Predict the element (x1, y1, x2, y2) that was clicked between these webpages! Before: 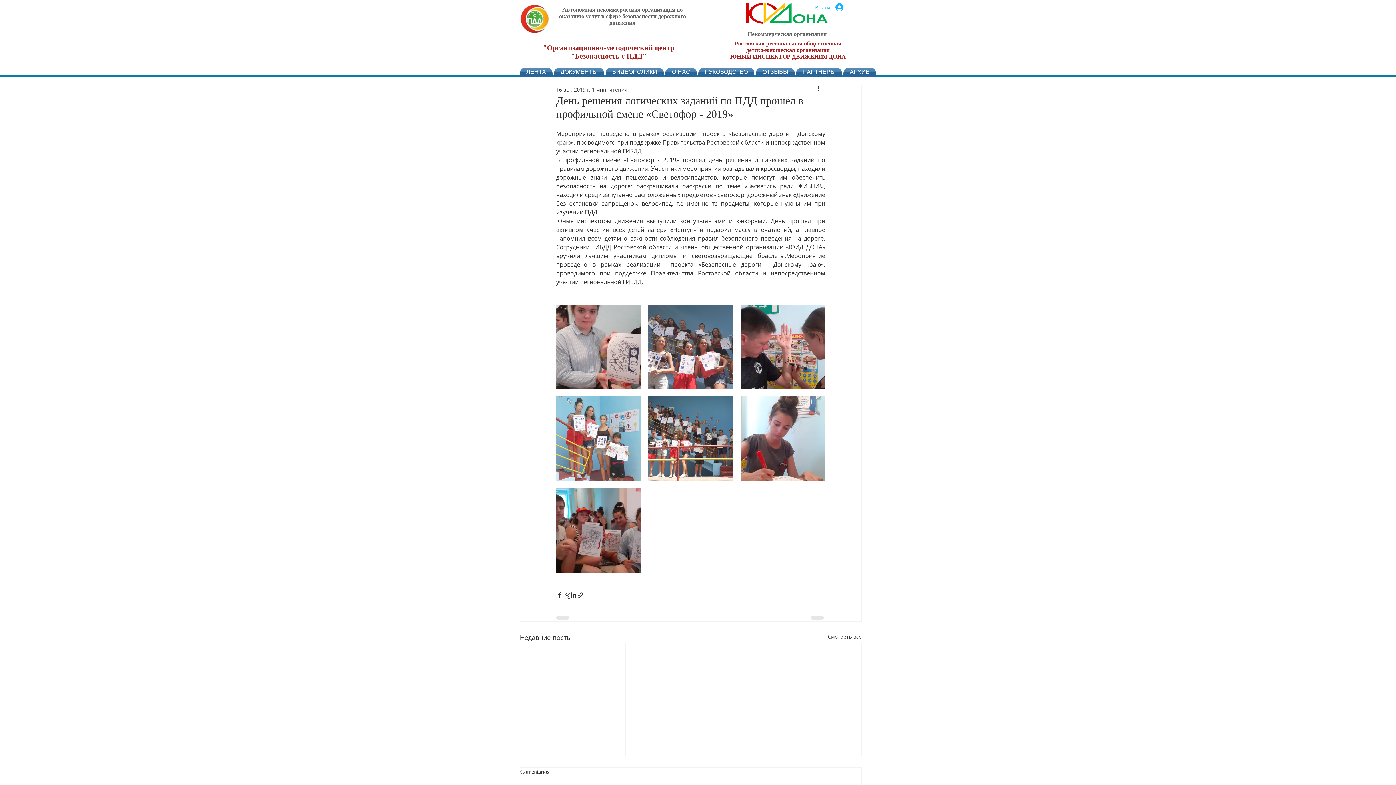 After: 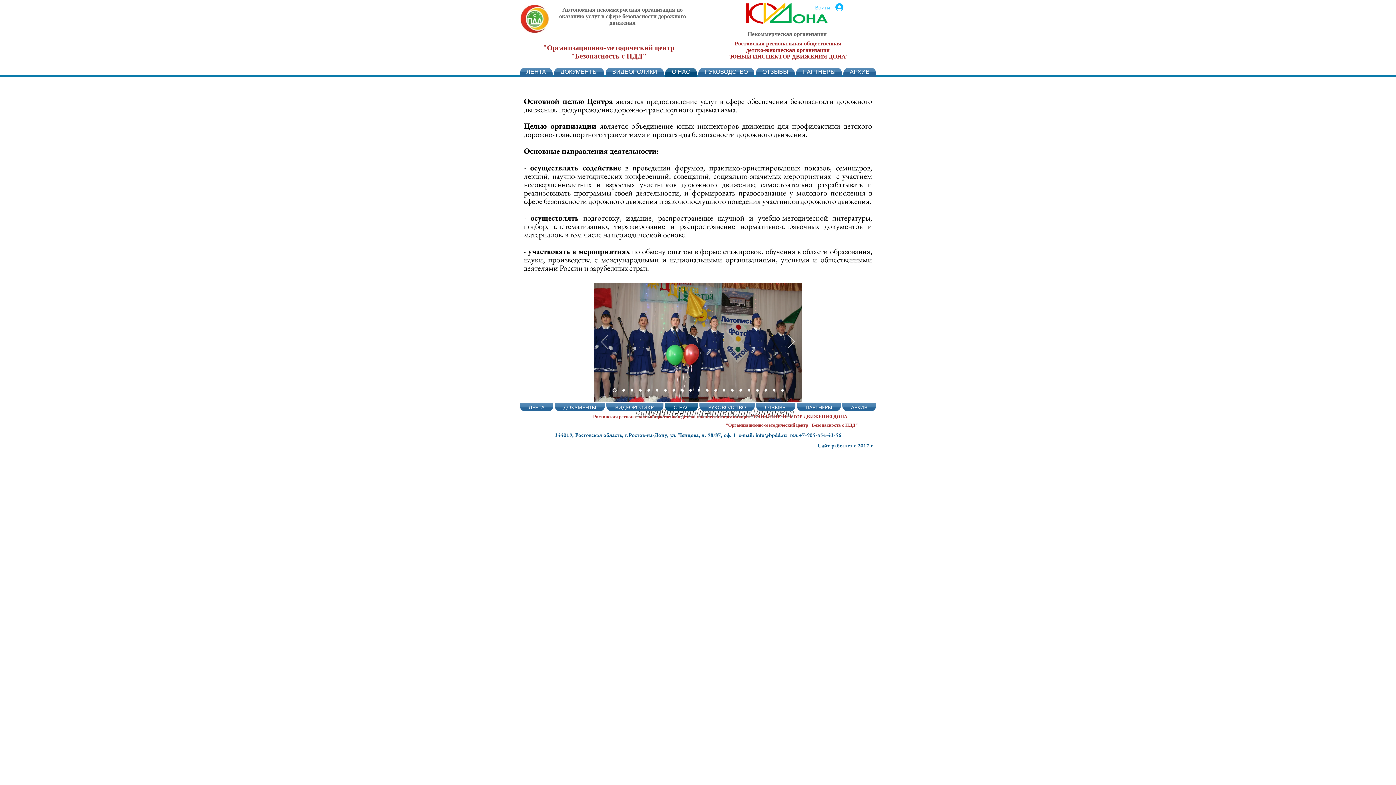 Action: bbox: (543, 43, 674, 60) label: "Организационно-методический центр "Безопасность с ПДД"